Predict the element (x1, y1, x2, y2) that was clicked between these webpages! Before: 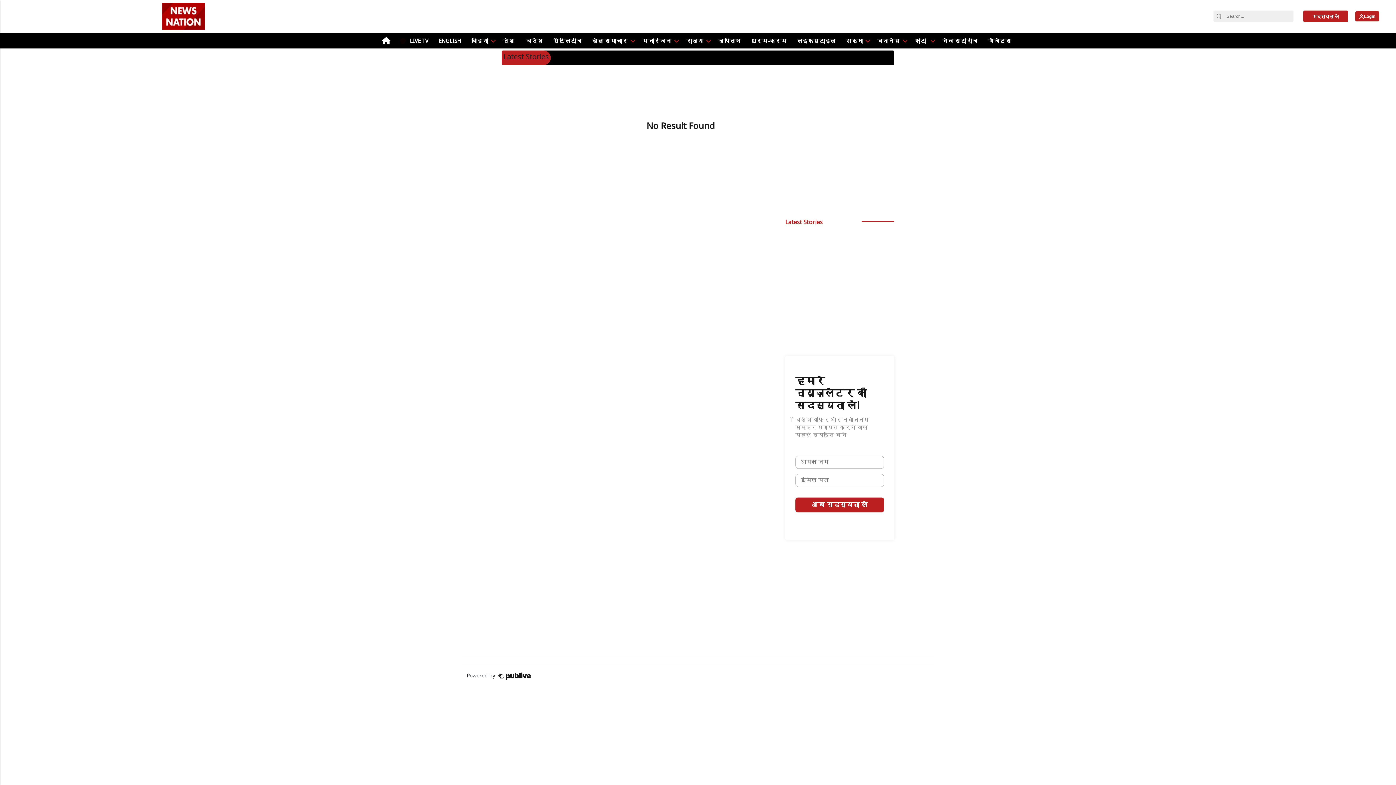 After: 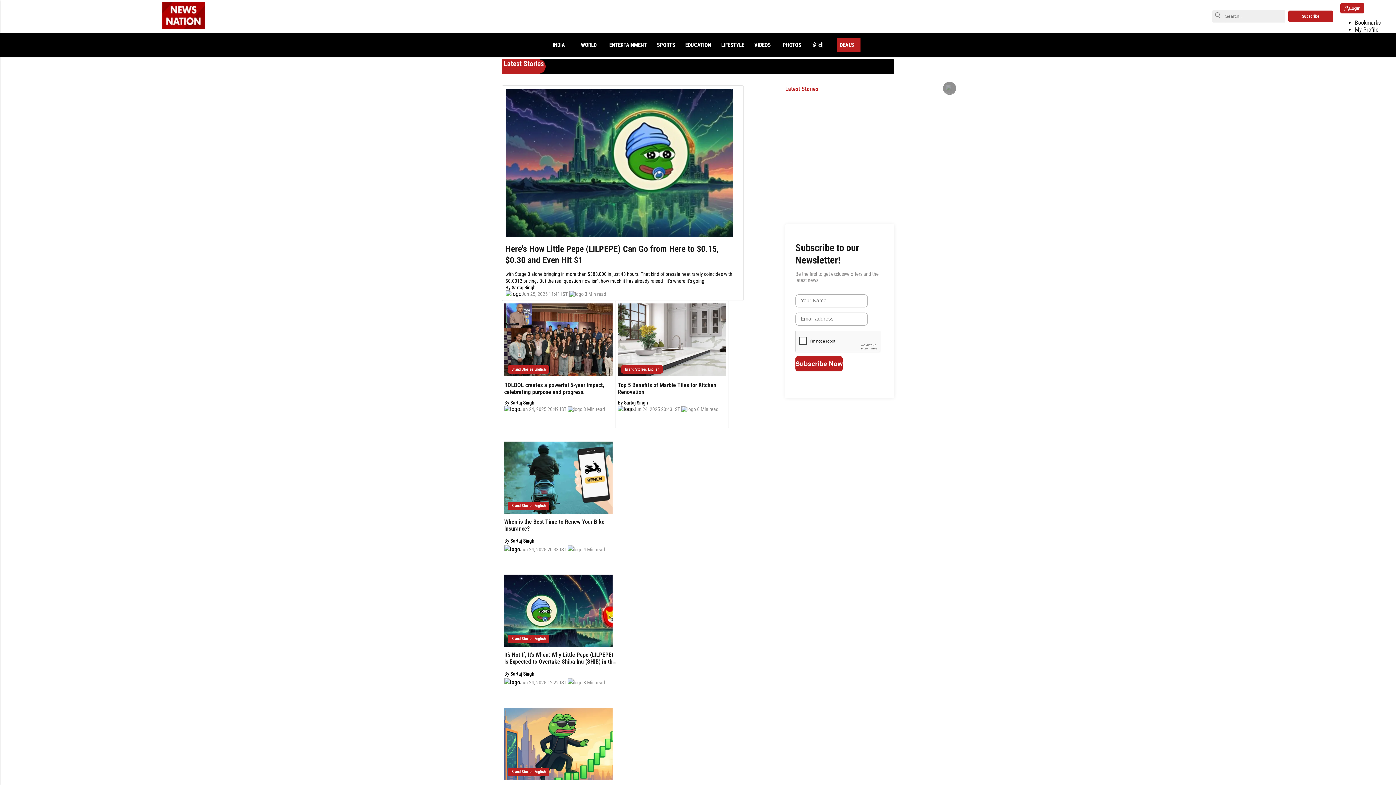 Action: bbox: (436, 33, 463, 48) label: ENGLISH